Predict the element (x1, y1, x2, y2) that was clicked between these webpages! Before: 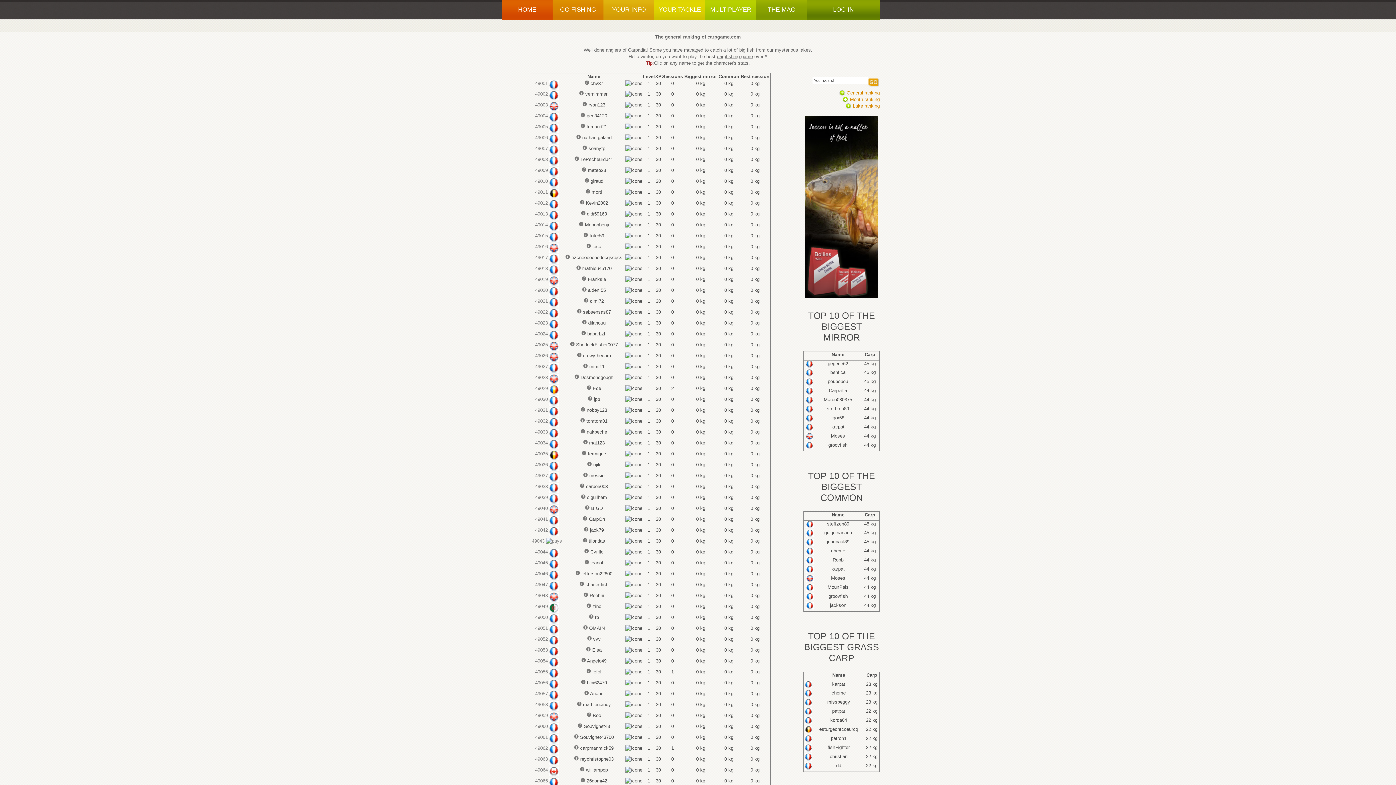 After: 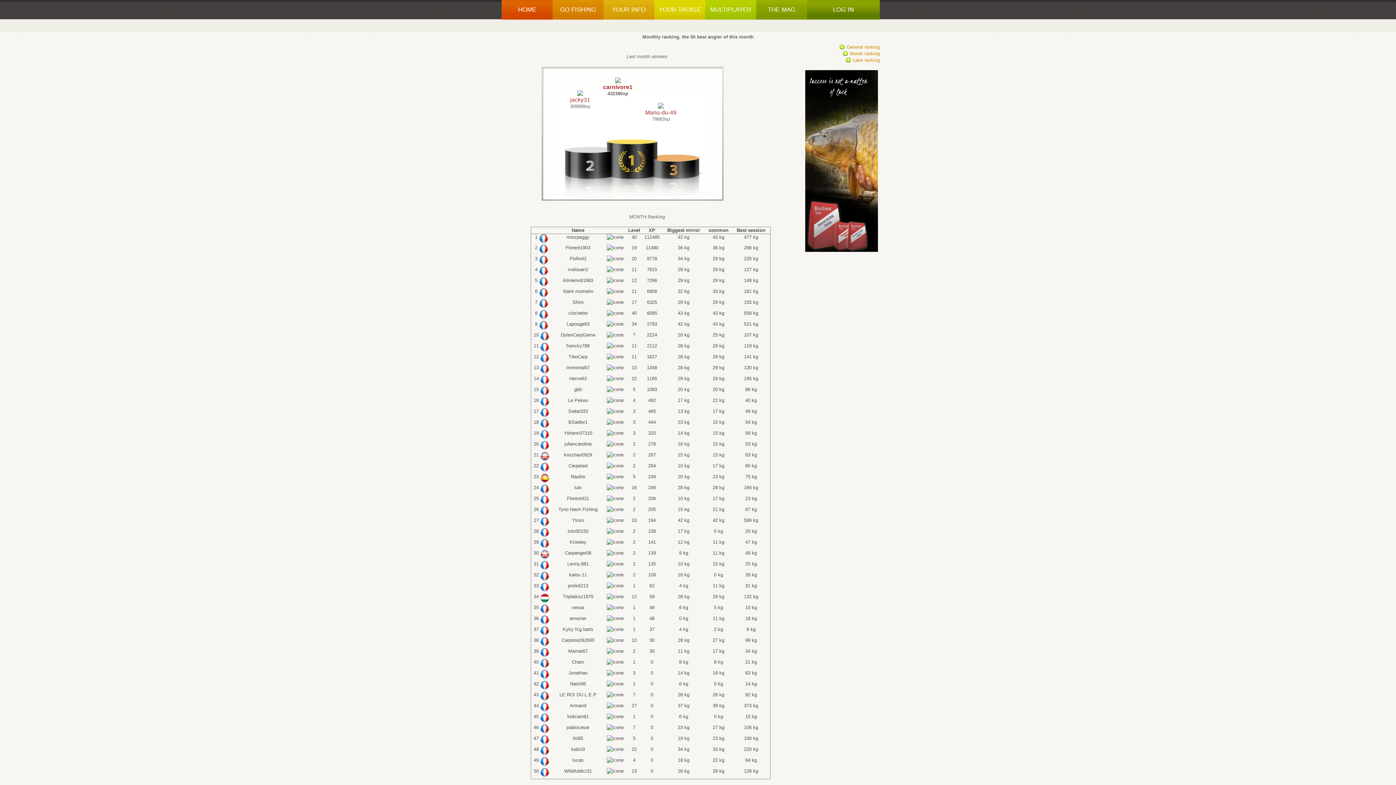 Action: bbox: (842, 96, 880, 102) label:  Month ranking